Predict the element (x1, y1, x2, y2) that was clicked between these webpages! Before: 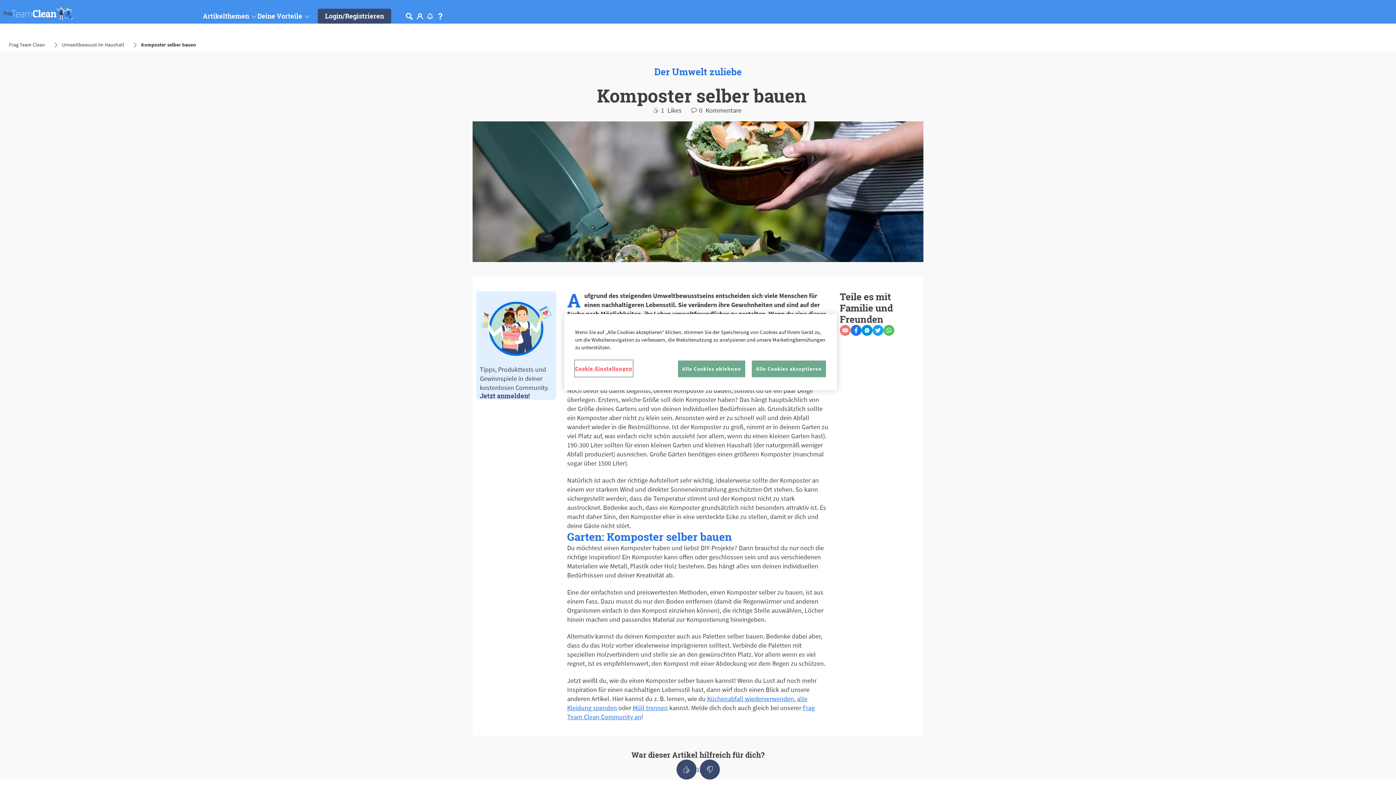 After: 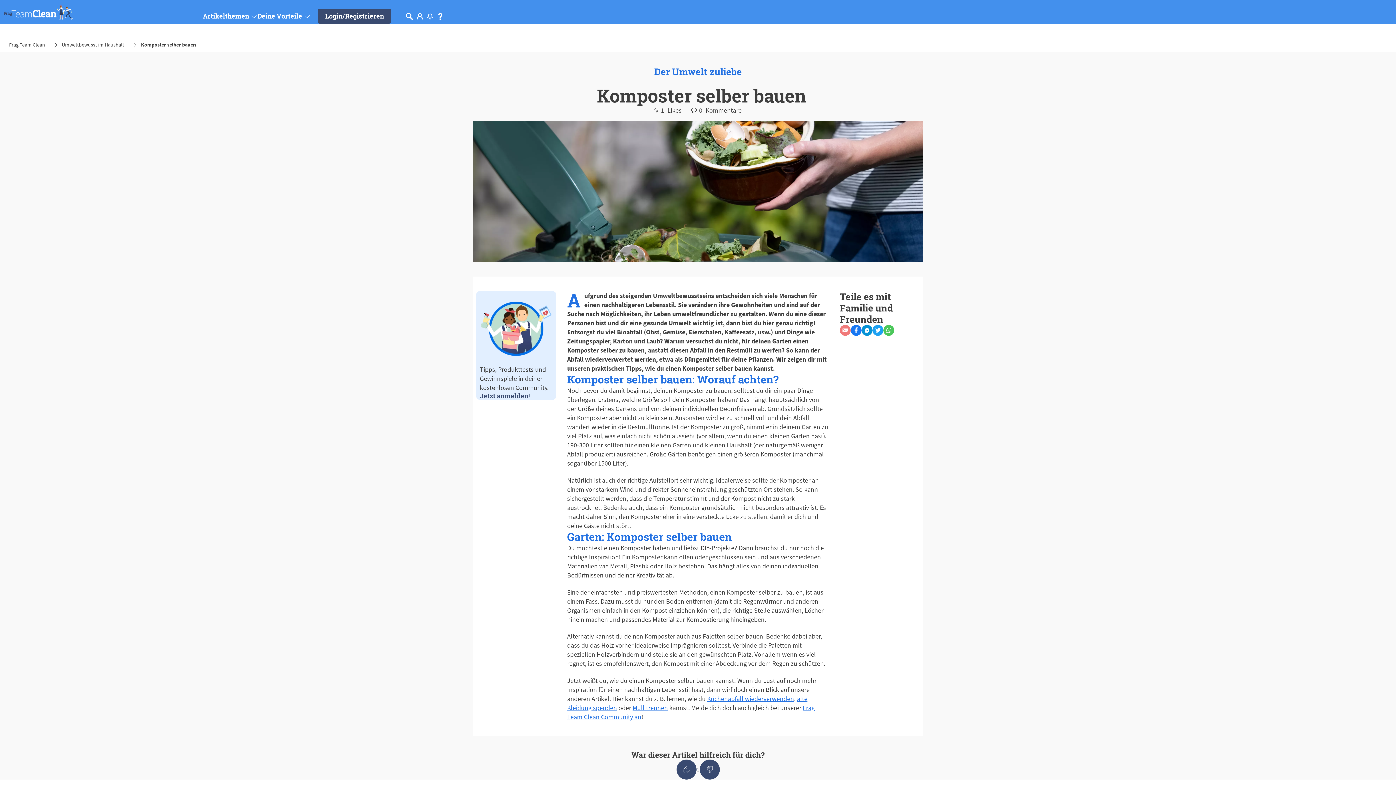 Action: bbox: (678, 360, 745, 377) label: Alle Cookies ablehnen